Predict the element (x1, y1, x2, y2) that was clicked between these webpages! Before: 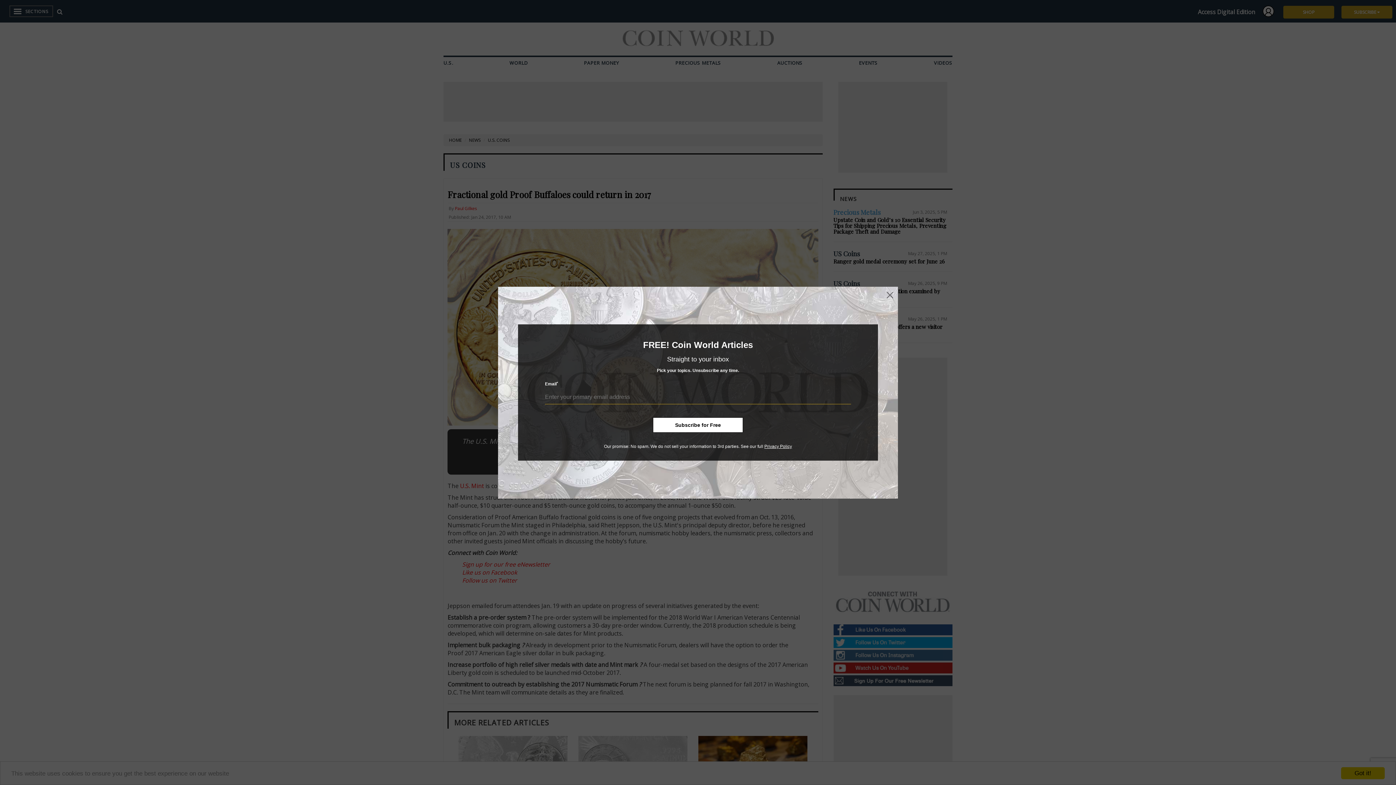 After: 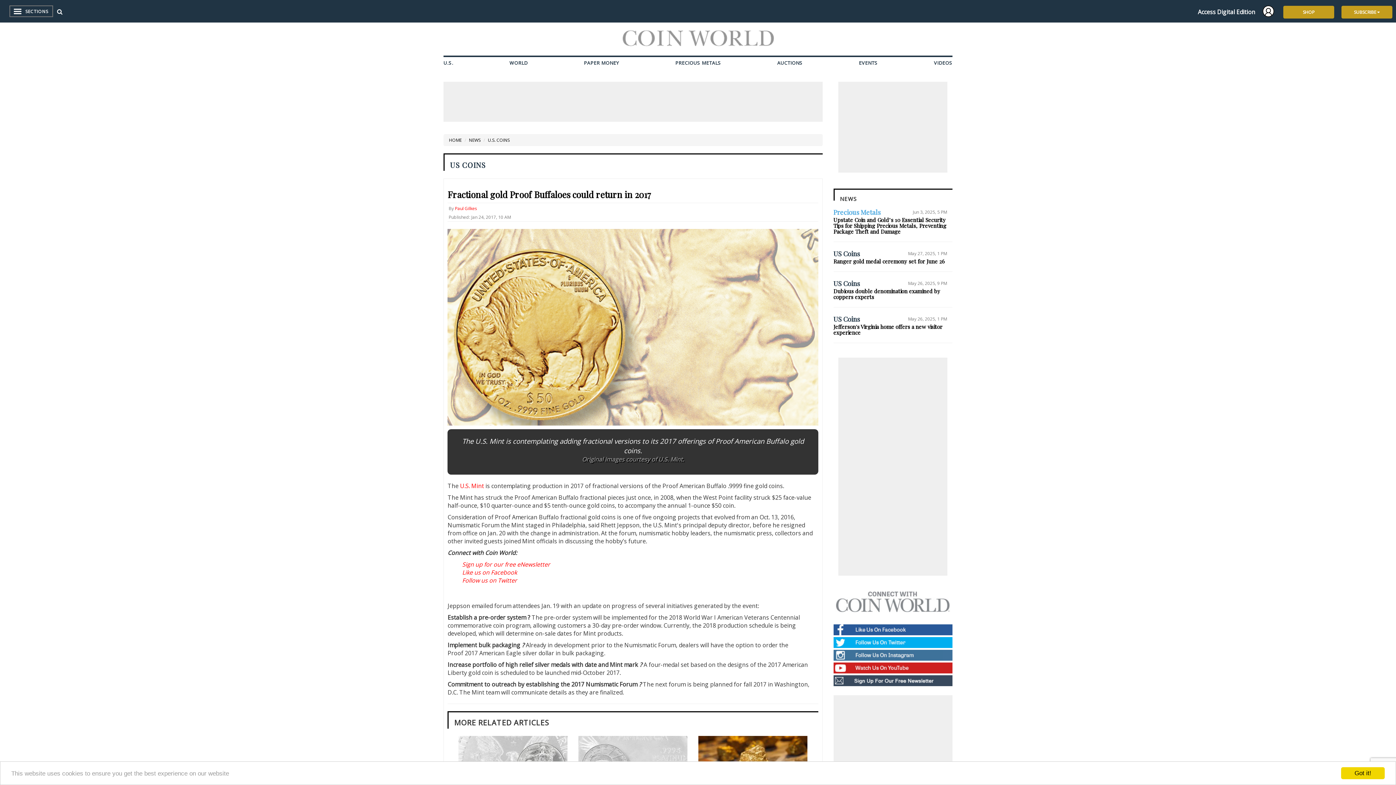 Action: bbox: (885, 290, 894, 300)